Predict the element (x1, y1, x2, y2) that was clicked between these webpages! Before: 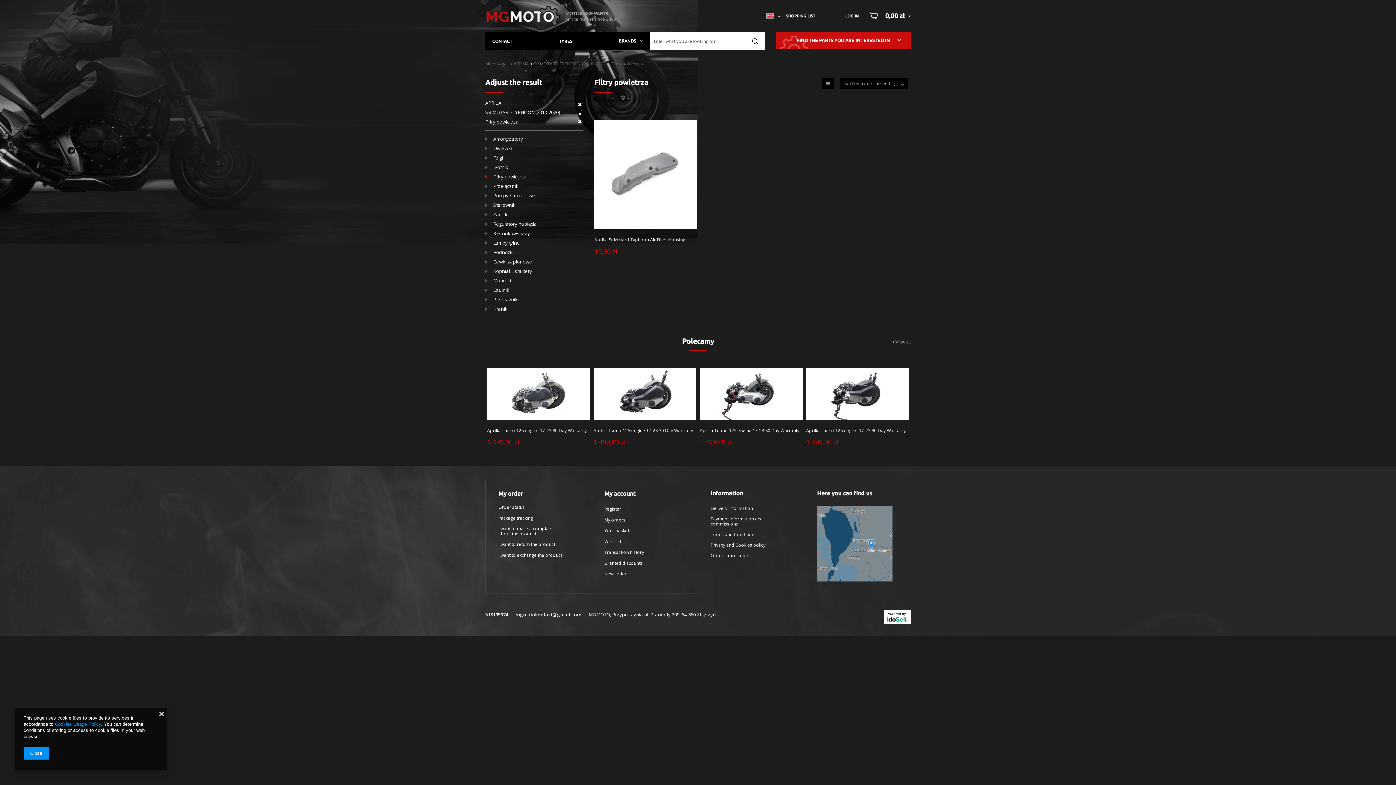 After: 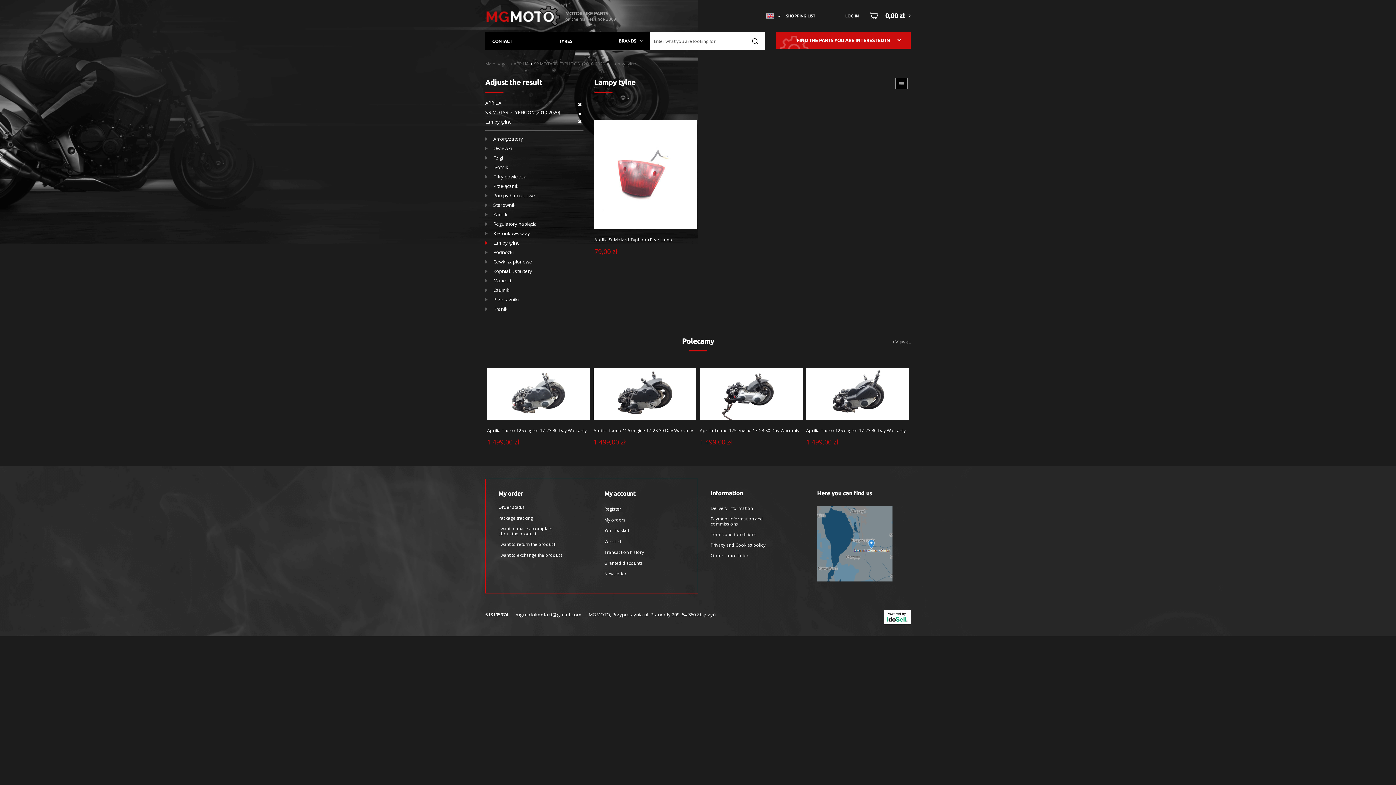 Action: label: Lampy tylne bbox: (485, 240, 583, 245)